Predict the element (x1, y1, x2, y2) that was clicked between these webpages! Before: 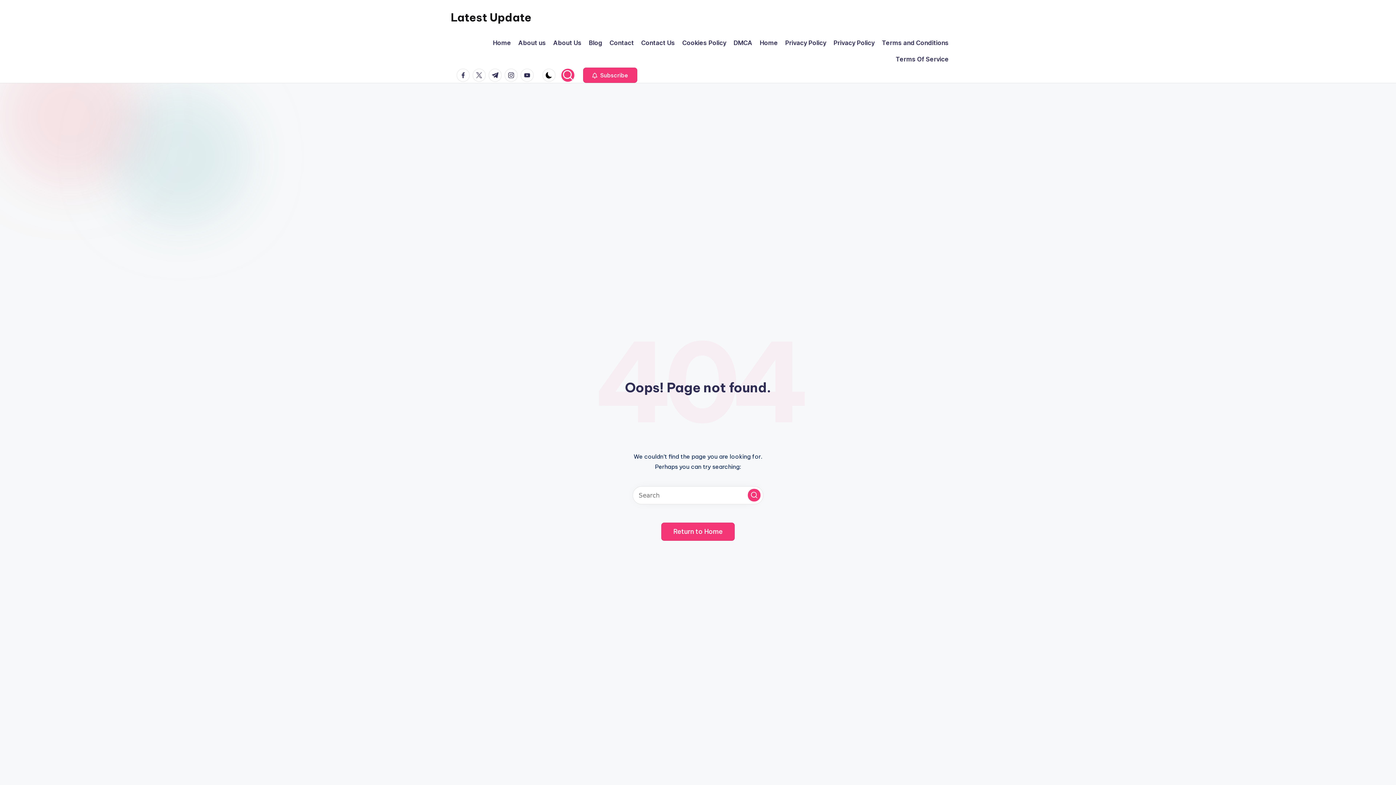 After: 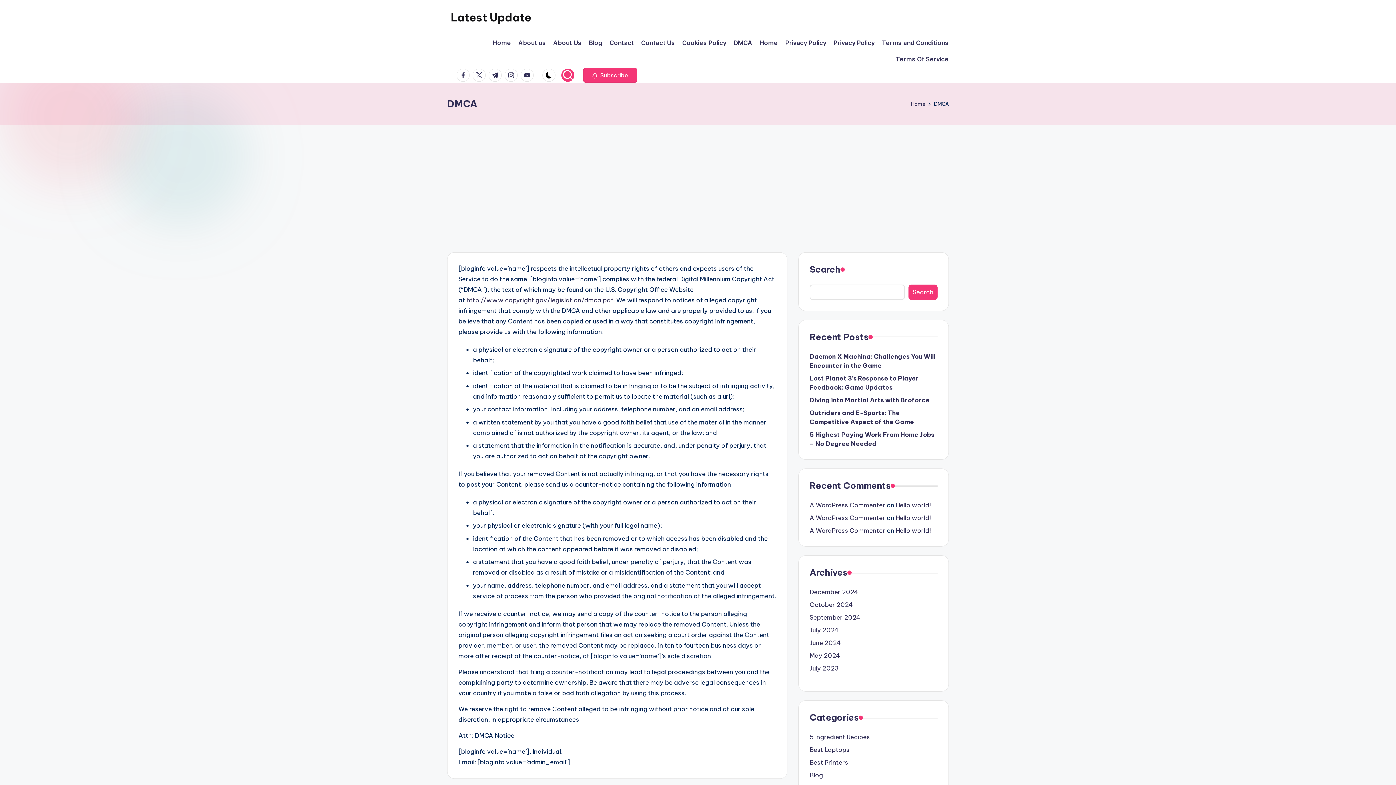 Action: bbox: (733, 37, 752, 48) label: DMCA